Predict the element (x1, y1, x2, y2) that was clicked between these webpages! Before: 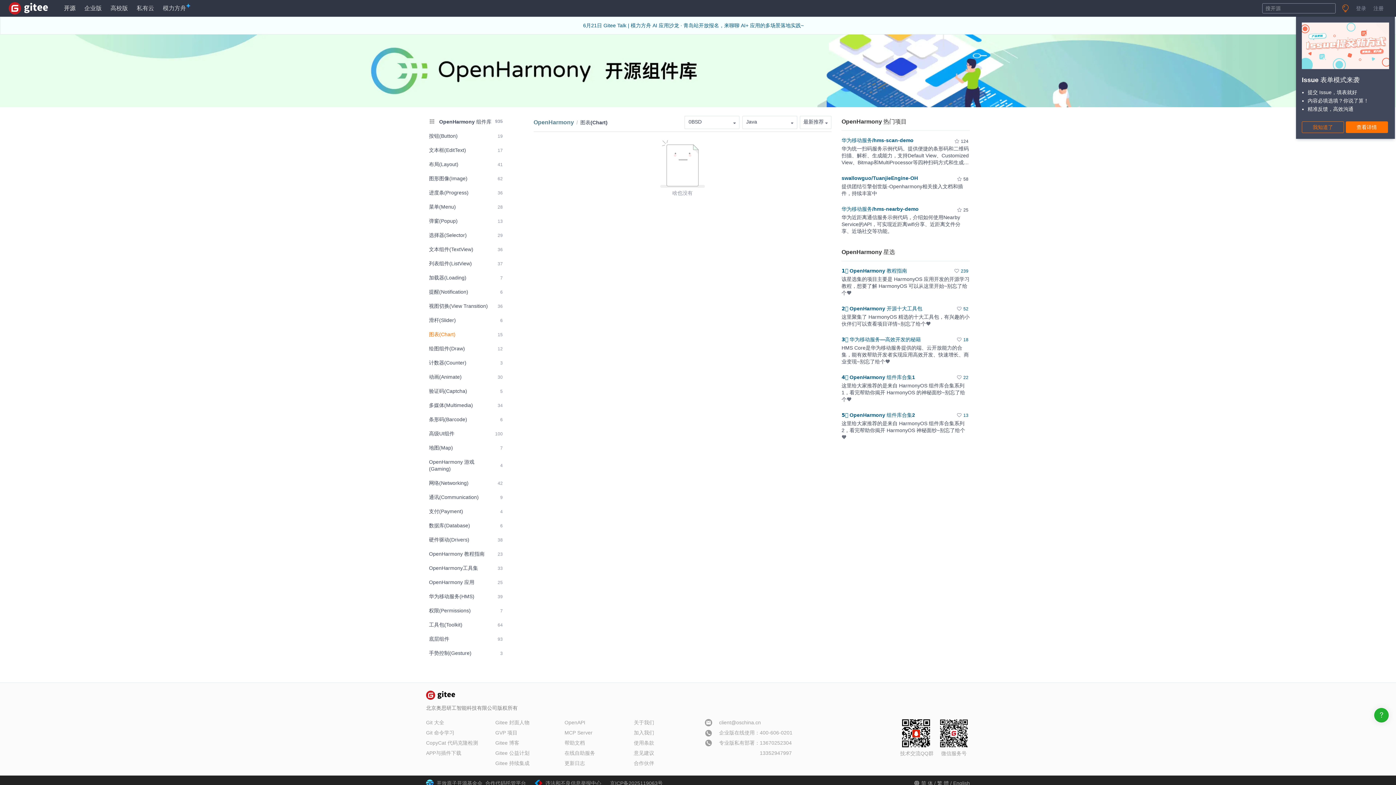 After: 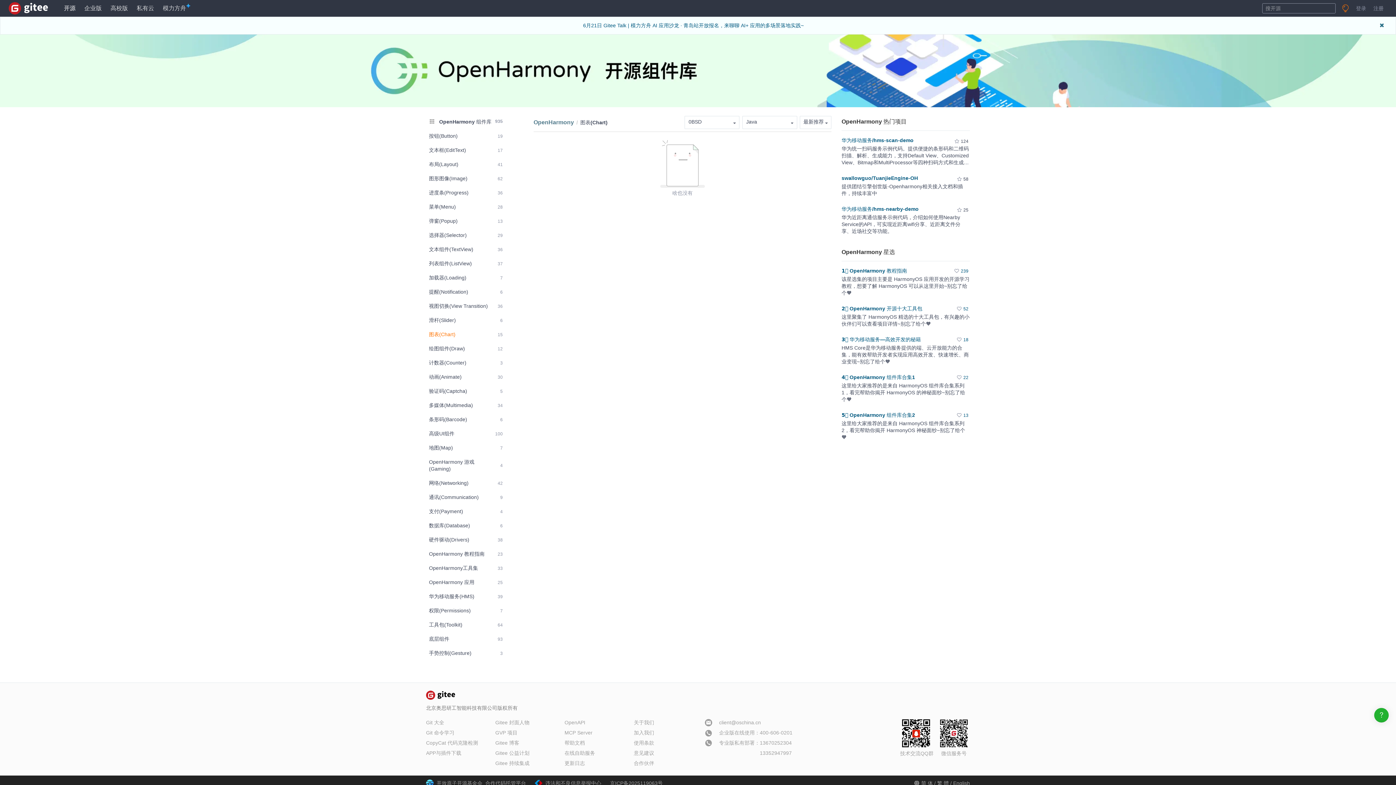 Action: bbox: (921, 780, 933, 786) label: 简 体